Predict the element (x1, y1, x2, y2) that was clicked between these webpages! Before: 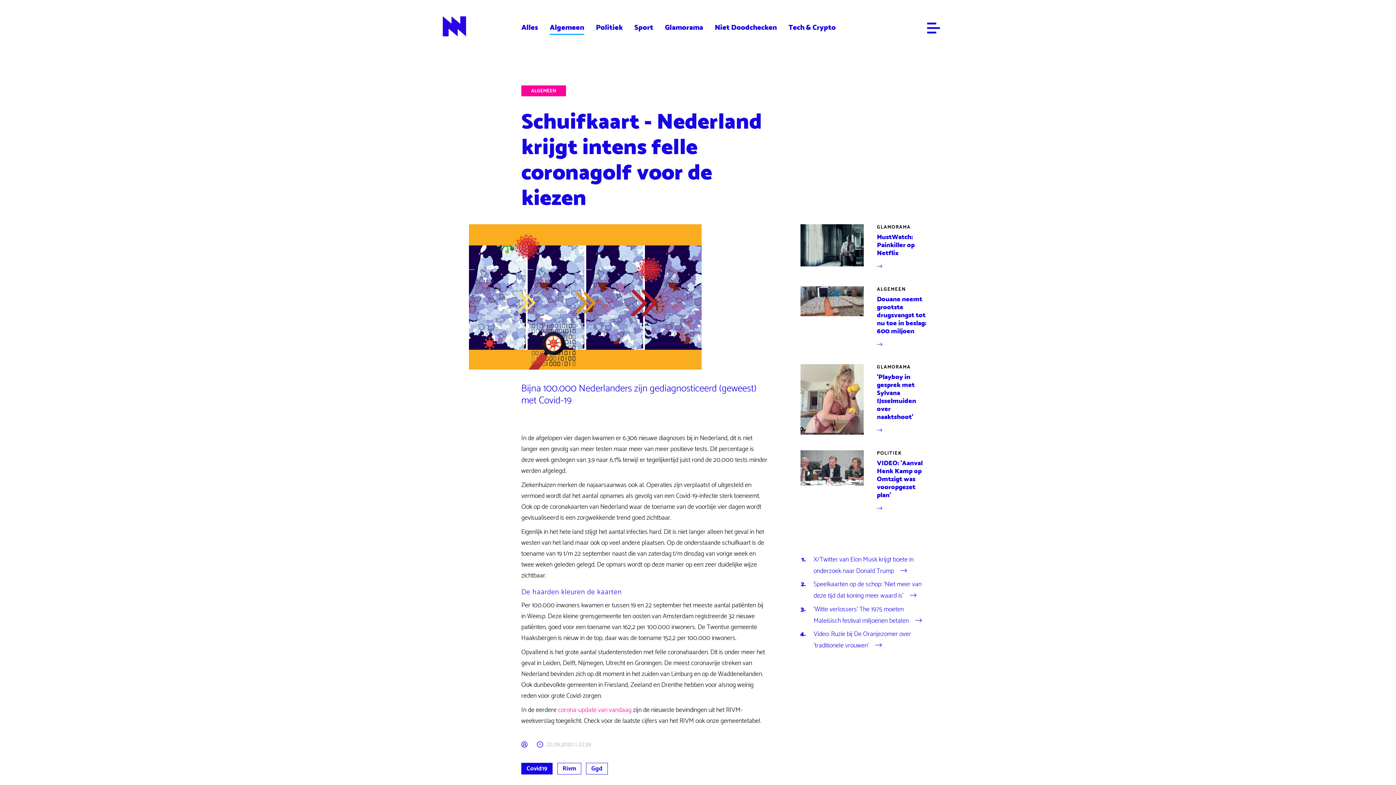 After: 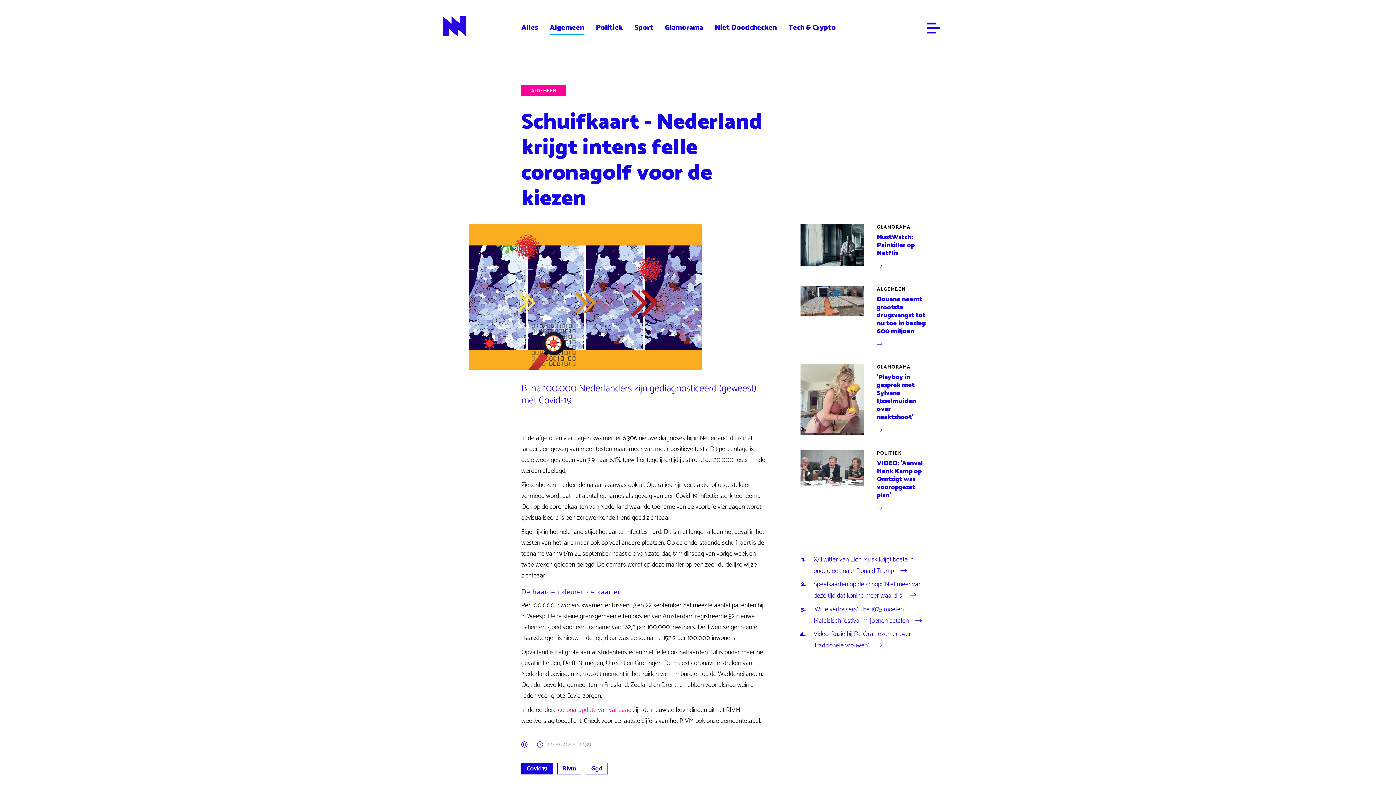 Action: label: GLAMORAMA bbox: (877, 363, 910, 371)